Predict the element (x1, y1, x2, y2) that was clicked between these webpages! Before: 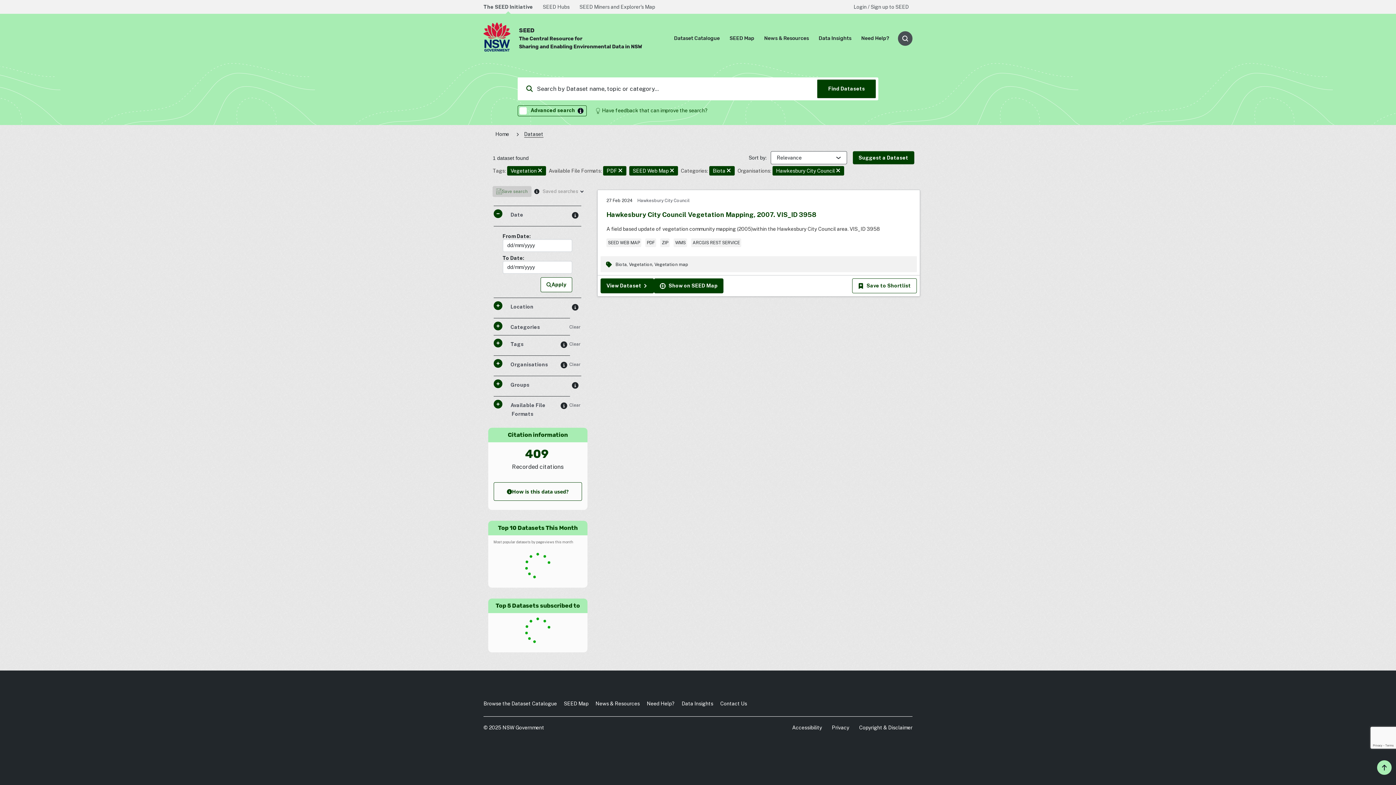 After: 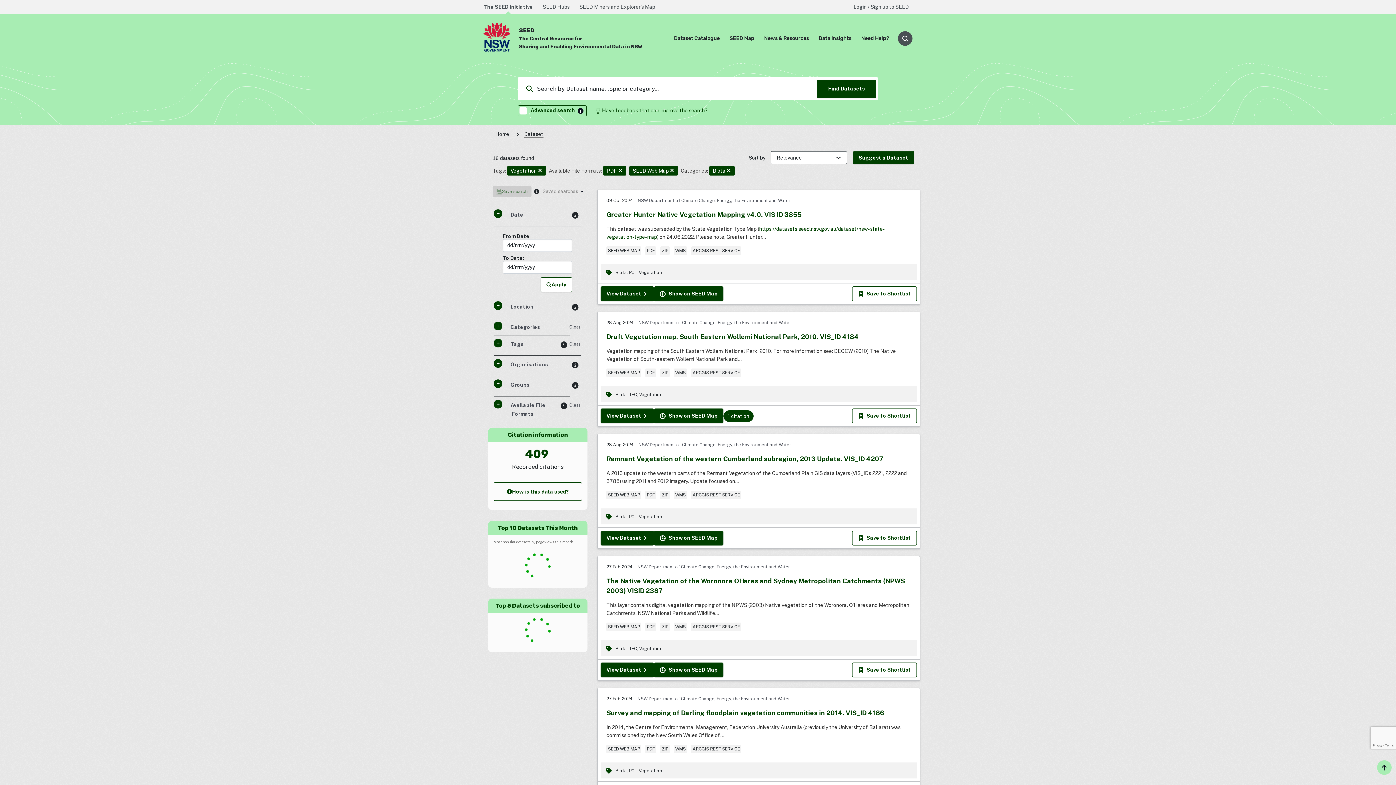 Action: bbox: (836, 167, 840, 174)